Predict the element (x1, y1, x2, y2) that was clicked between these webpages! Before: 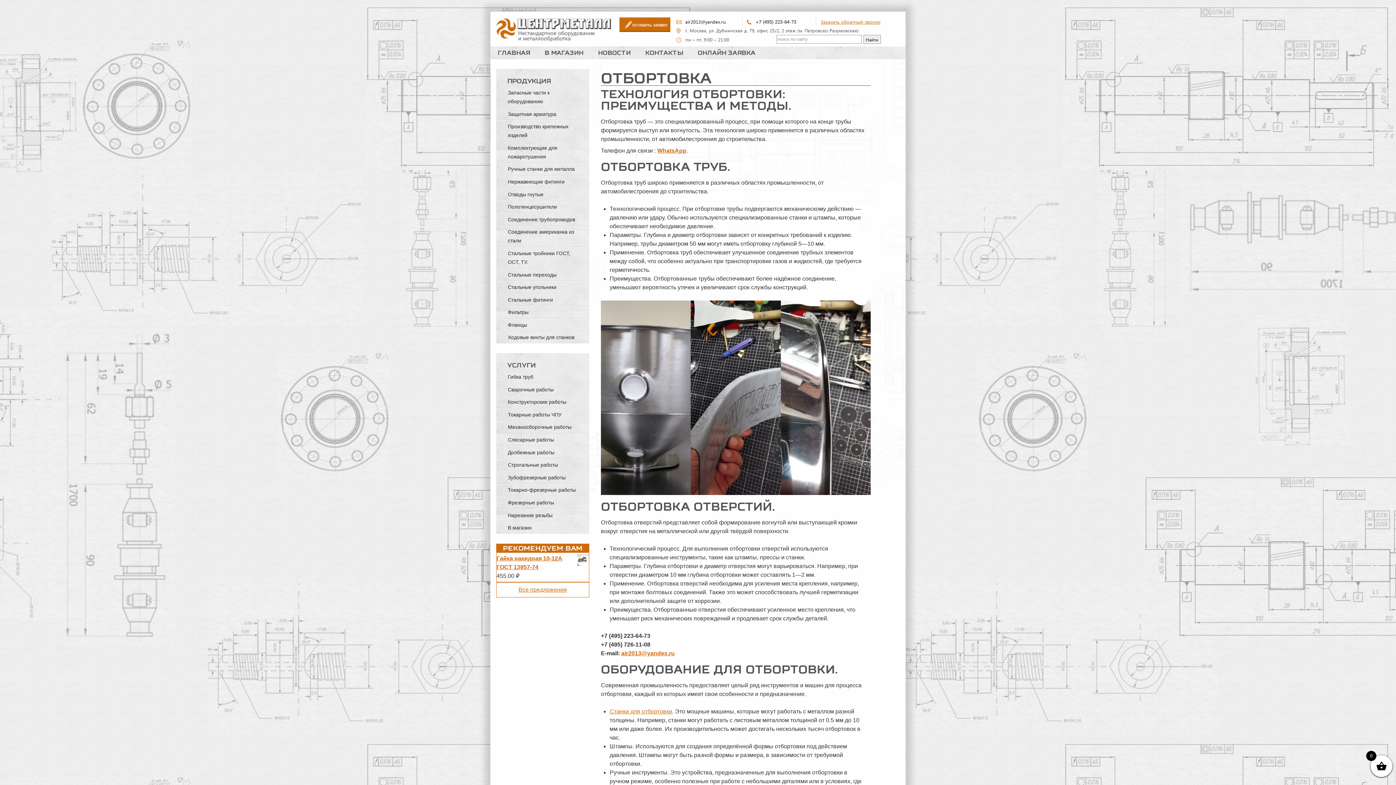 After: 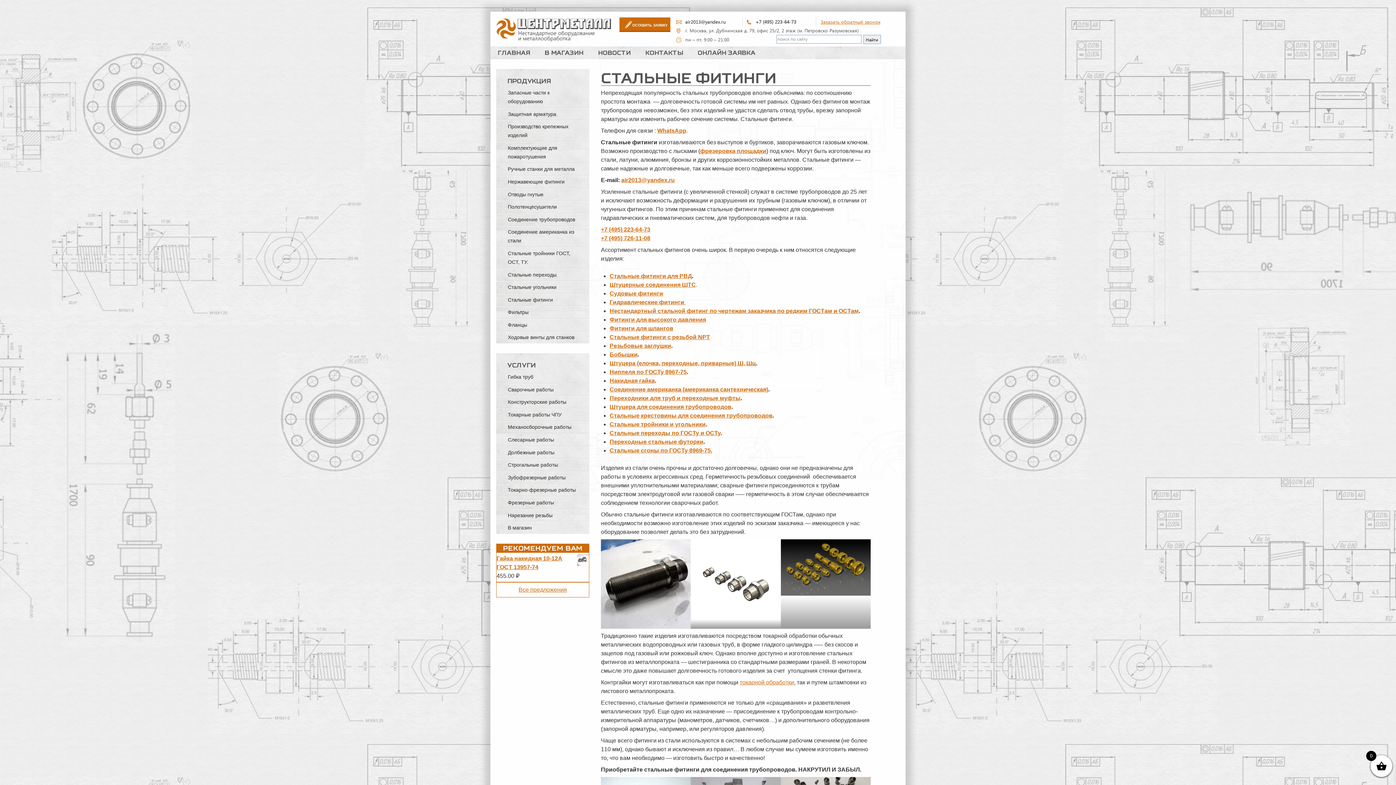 Action: bbox: (508, 296, 553, 302) label: Стальные фитинги